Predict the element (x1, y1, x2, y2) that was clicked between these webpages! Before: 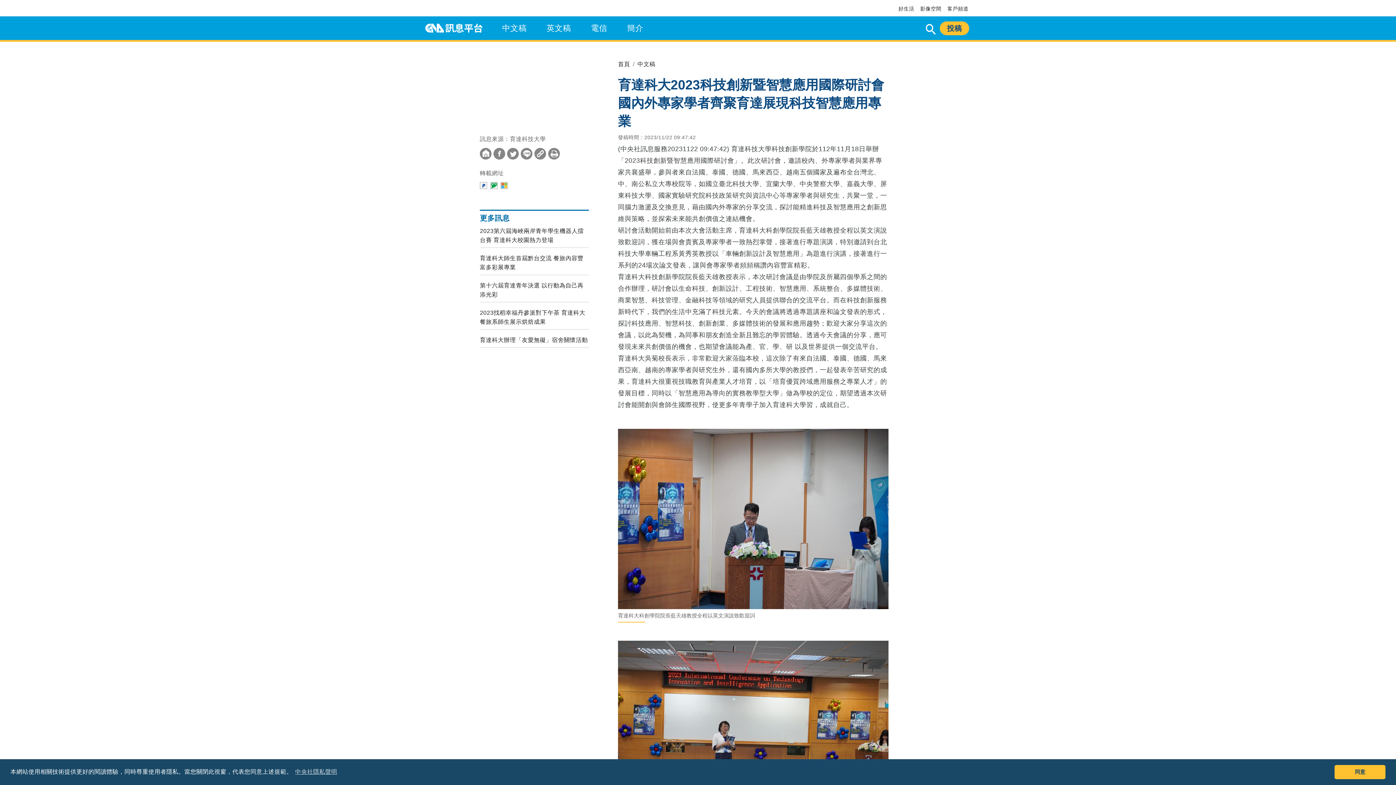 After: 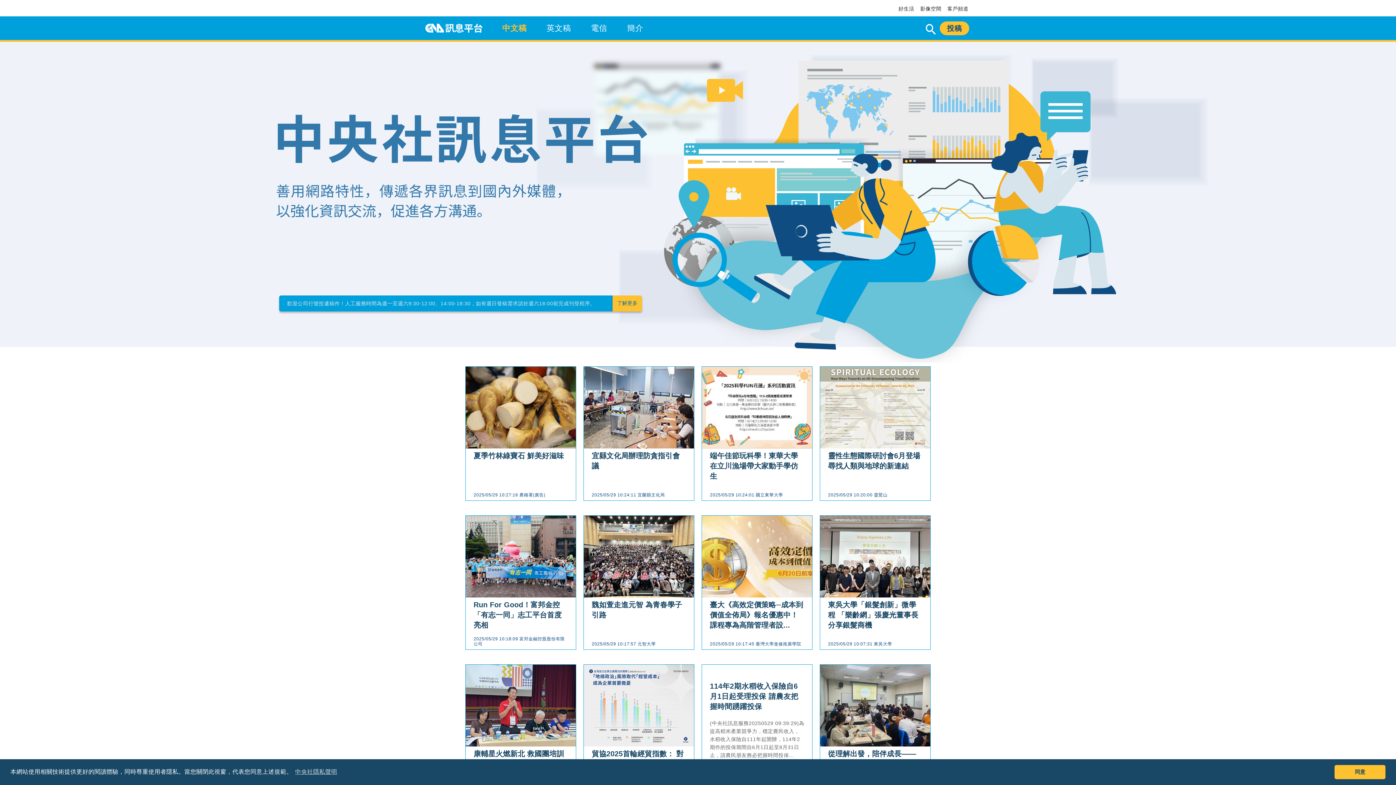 Action: bbox: (637, 61, 655, 67) label: 中文稿